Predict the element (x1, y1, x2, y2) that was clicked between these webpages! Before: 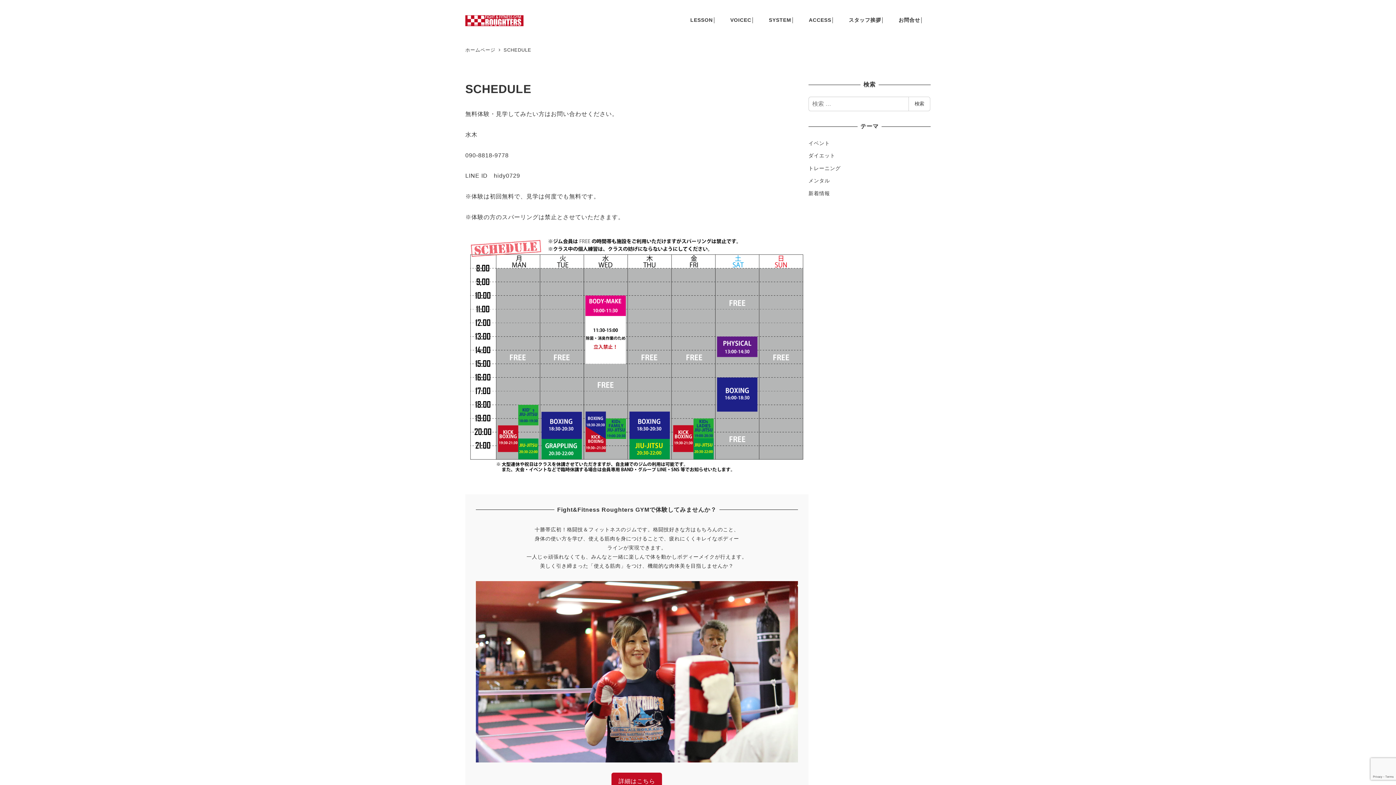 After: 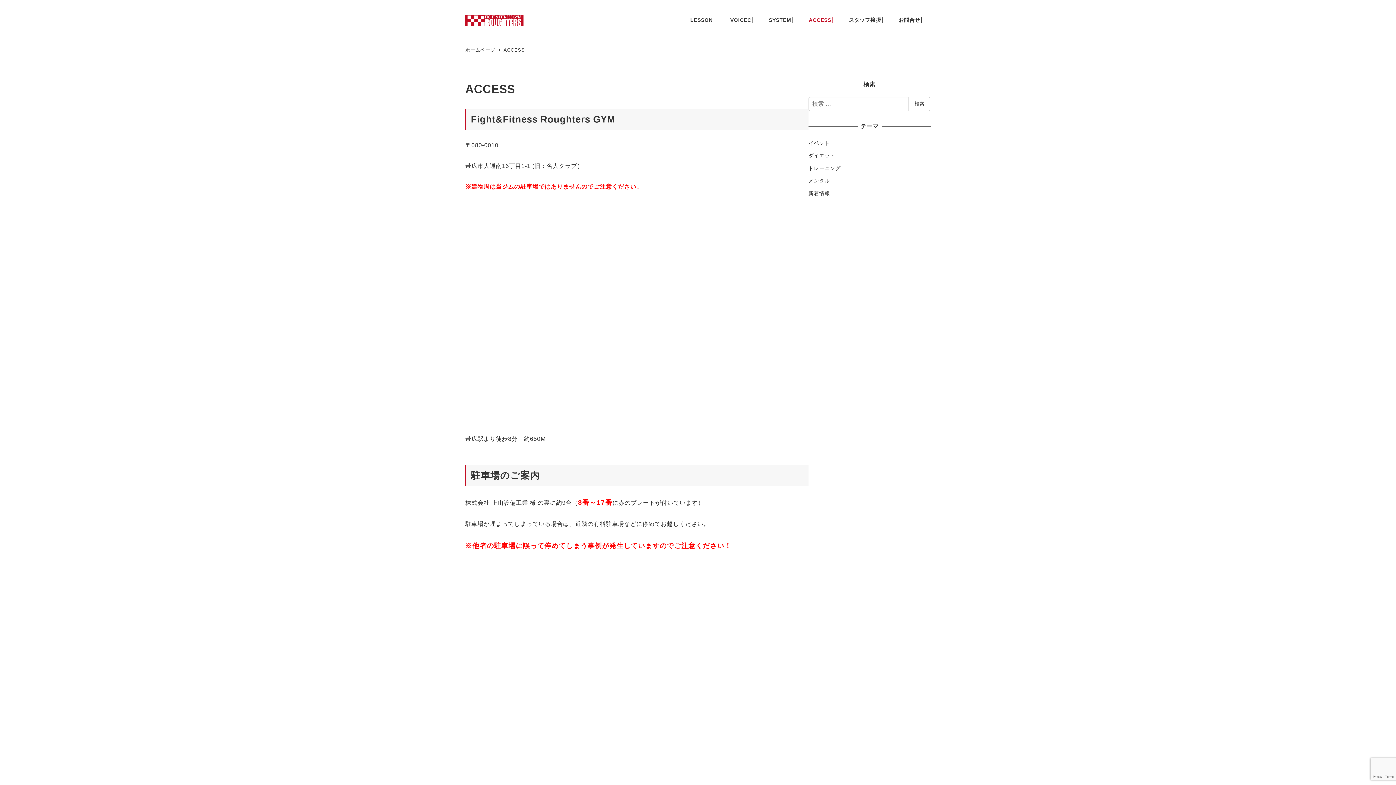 Action: bbox: (802, 8, 842, 31) label: ACCESS│